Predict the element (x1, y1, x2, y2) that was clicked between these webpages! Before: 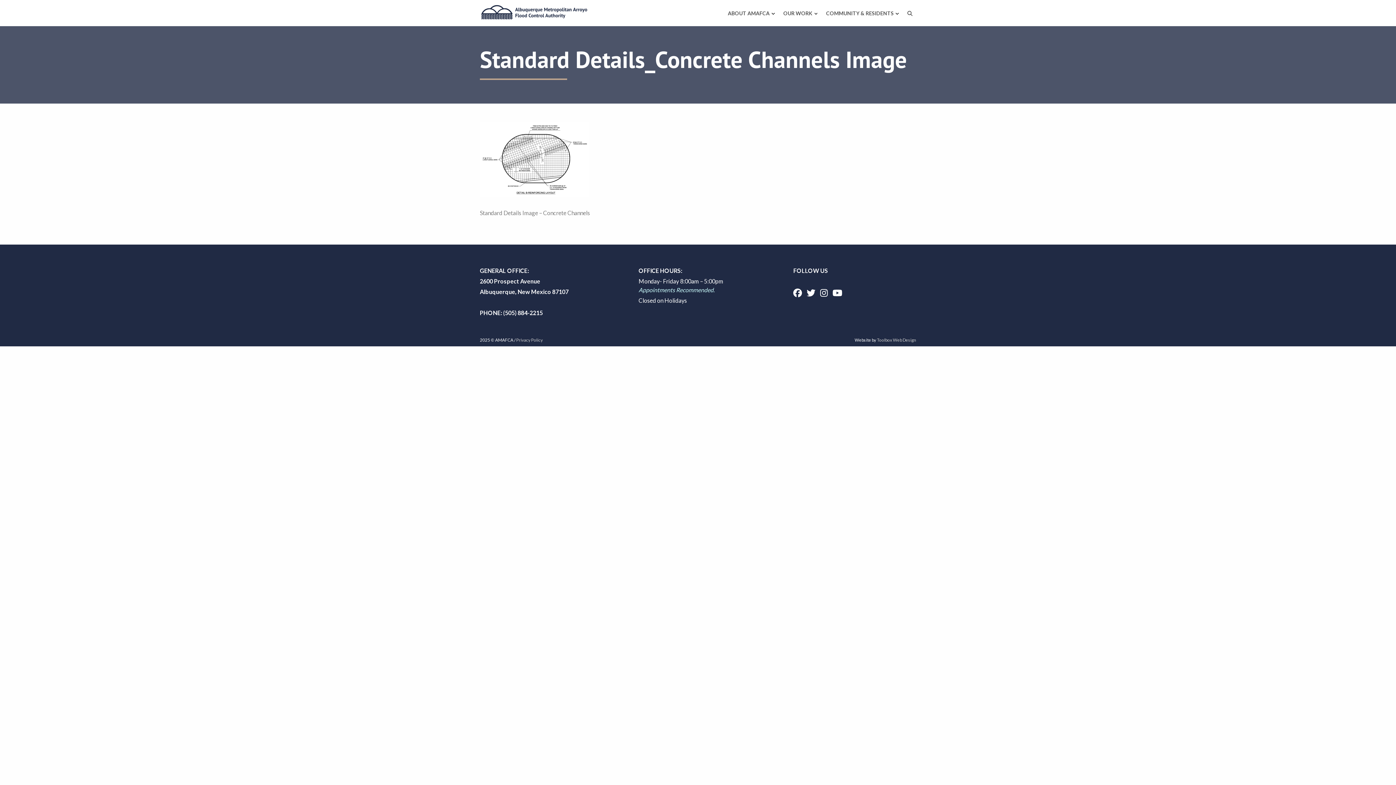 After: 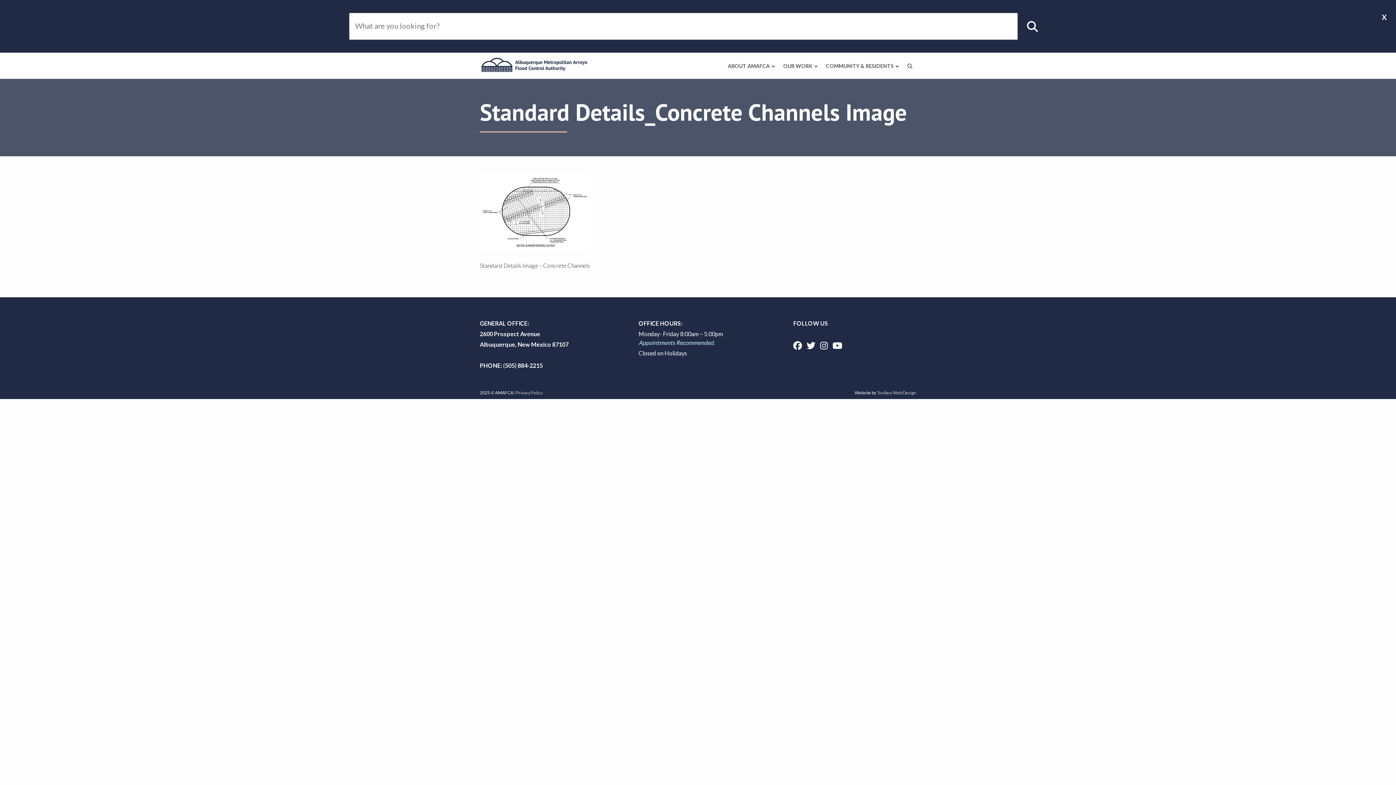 Action: bbox: (907, 10, 912, 16)